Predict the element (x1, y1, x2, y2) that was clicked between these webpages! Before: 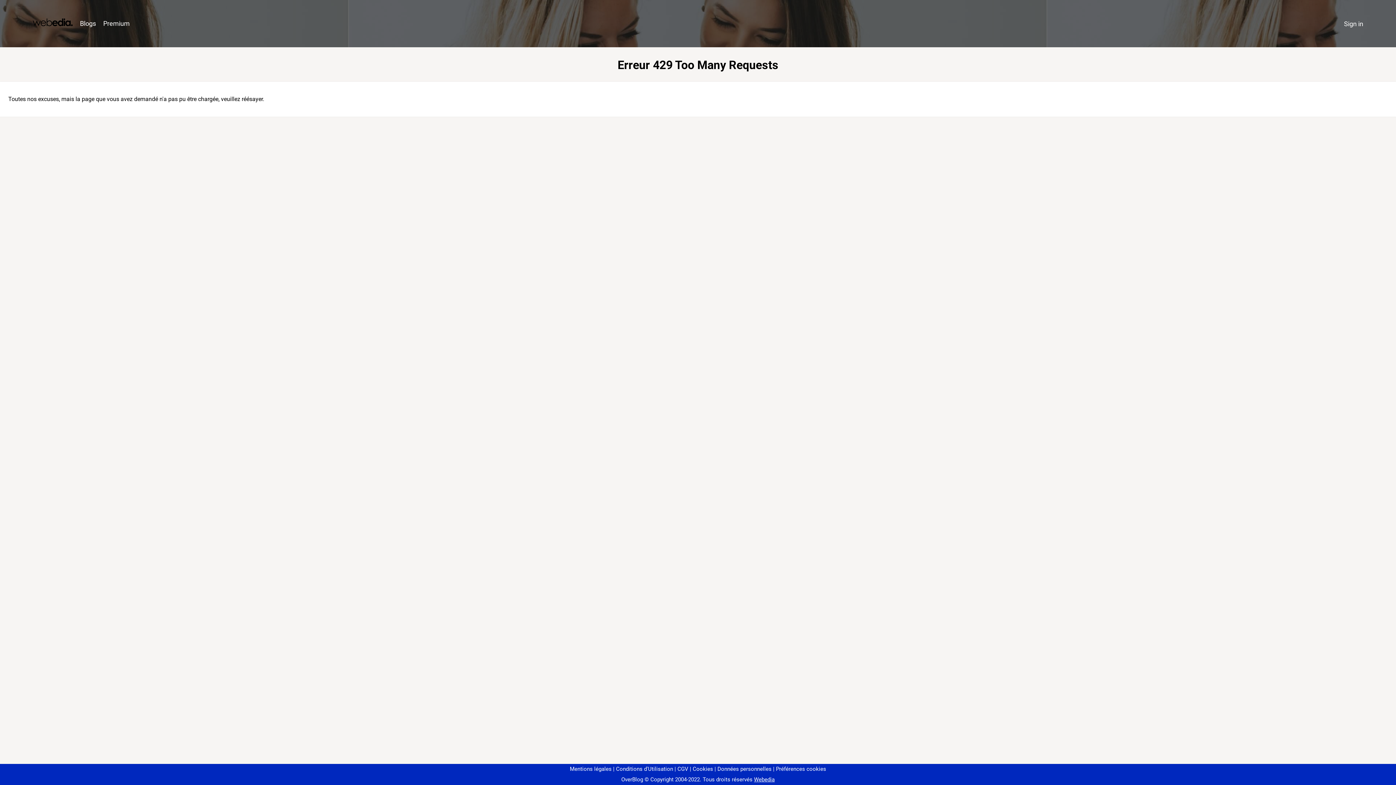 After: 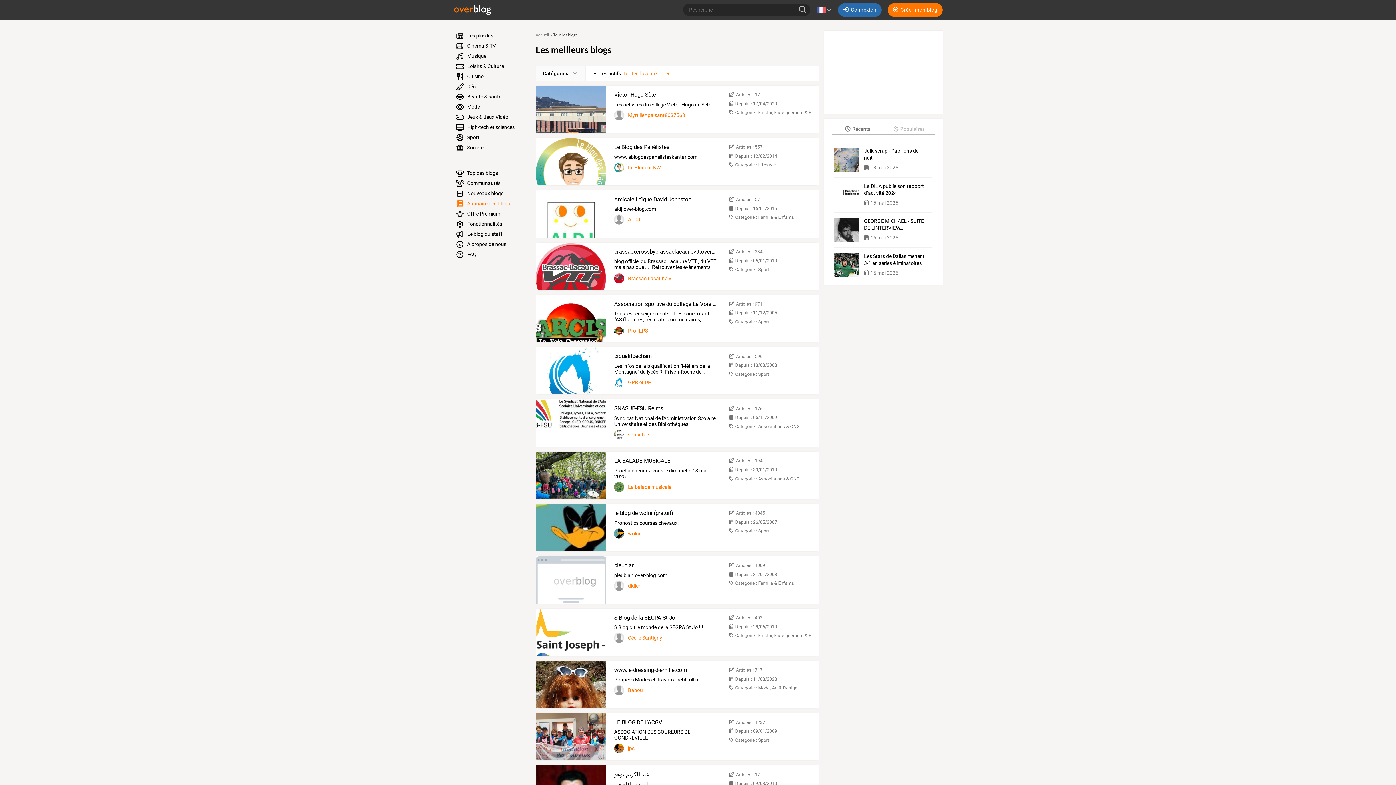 Action: label: Blogs bbox: (76, 16, 99, 31)